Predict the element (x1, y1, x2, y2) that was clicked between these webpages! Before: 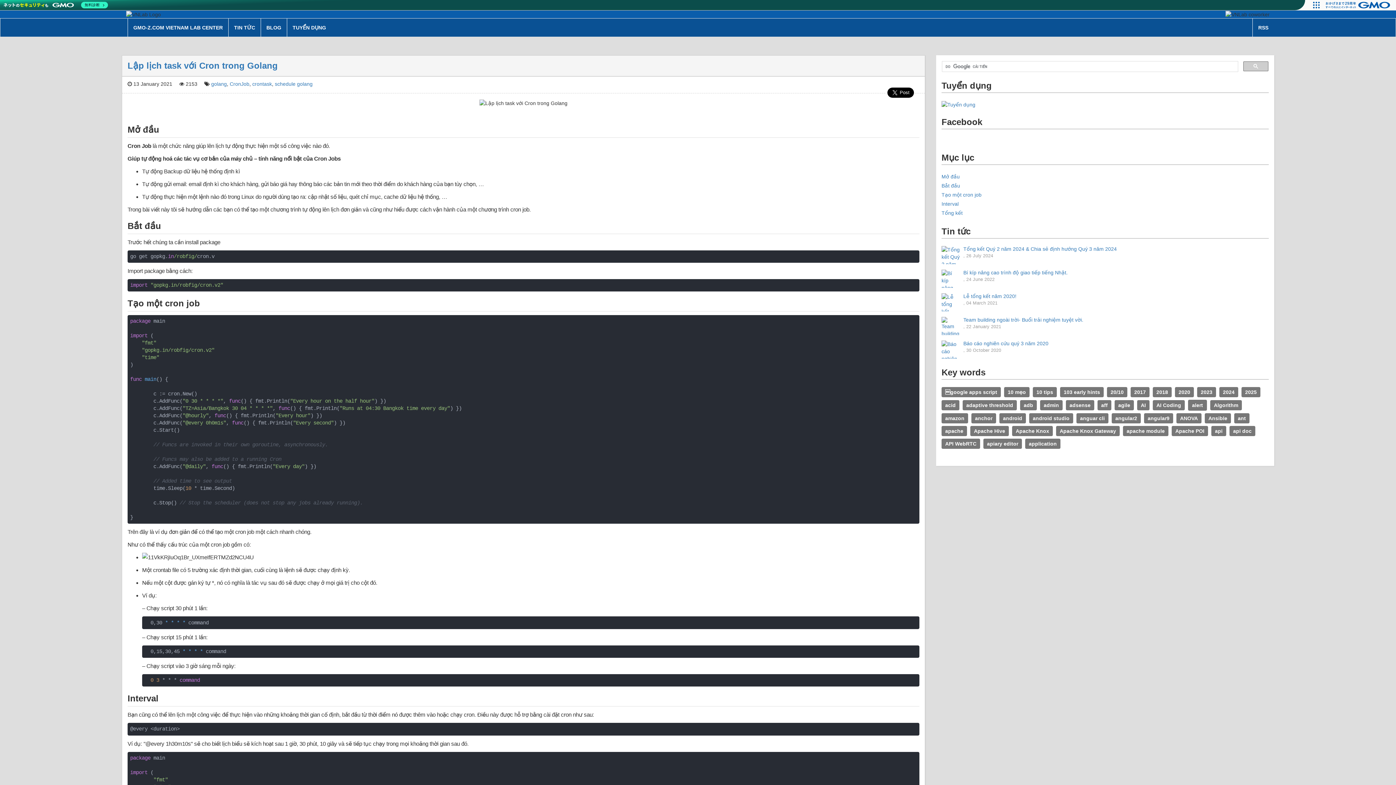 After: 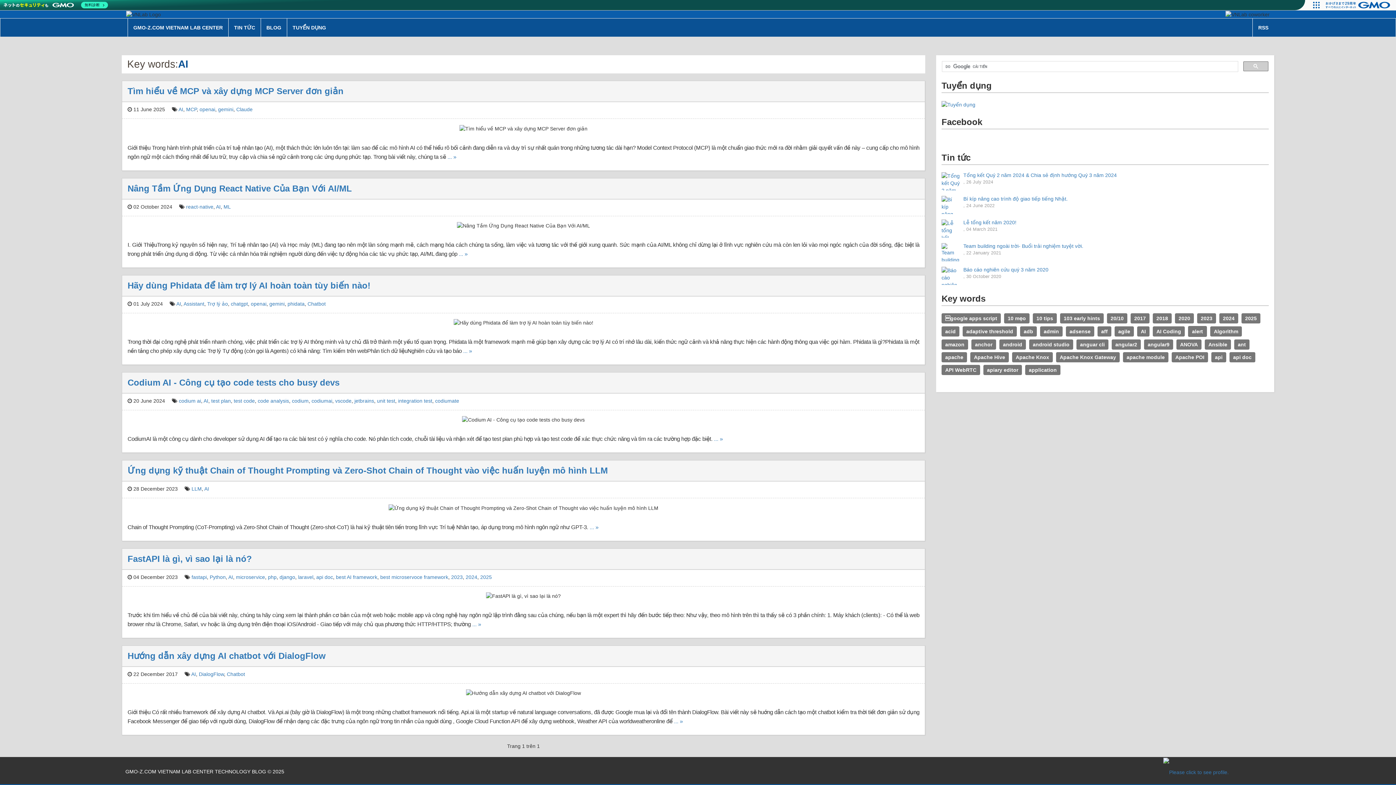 Action: bbox: (1141, 402, 1146, 407) label: AI